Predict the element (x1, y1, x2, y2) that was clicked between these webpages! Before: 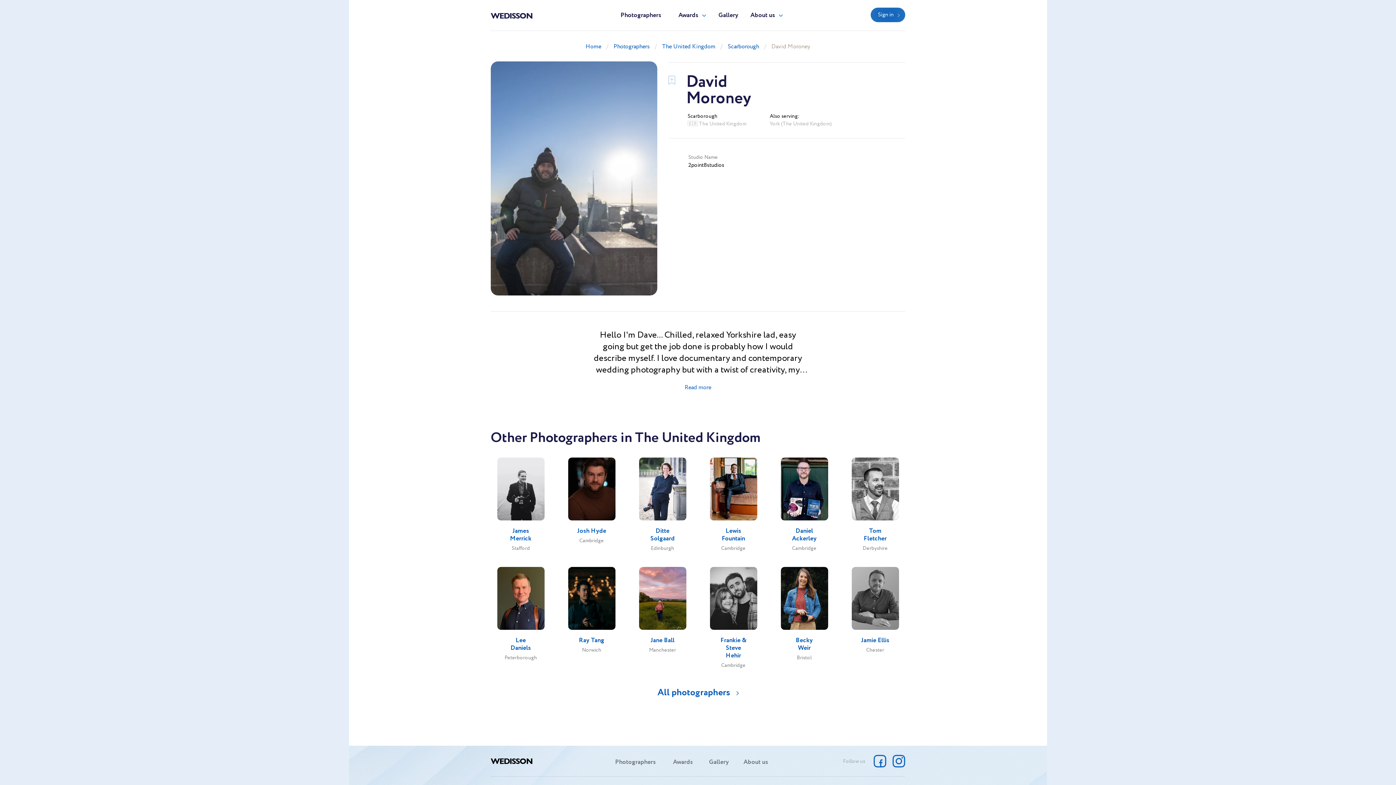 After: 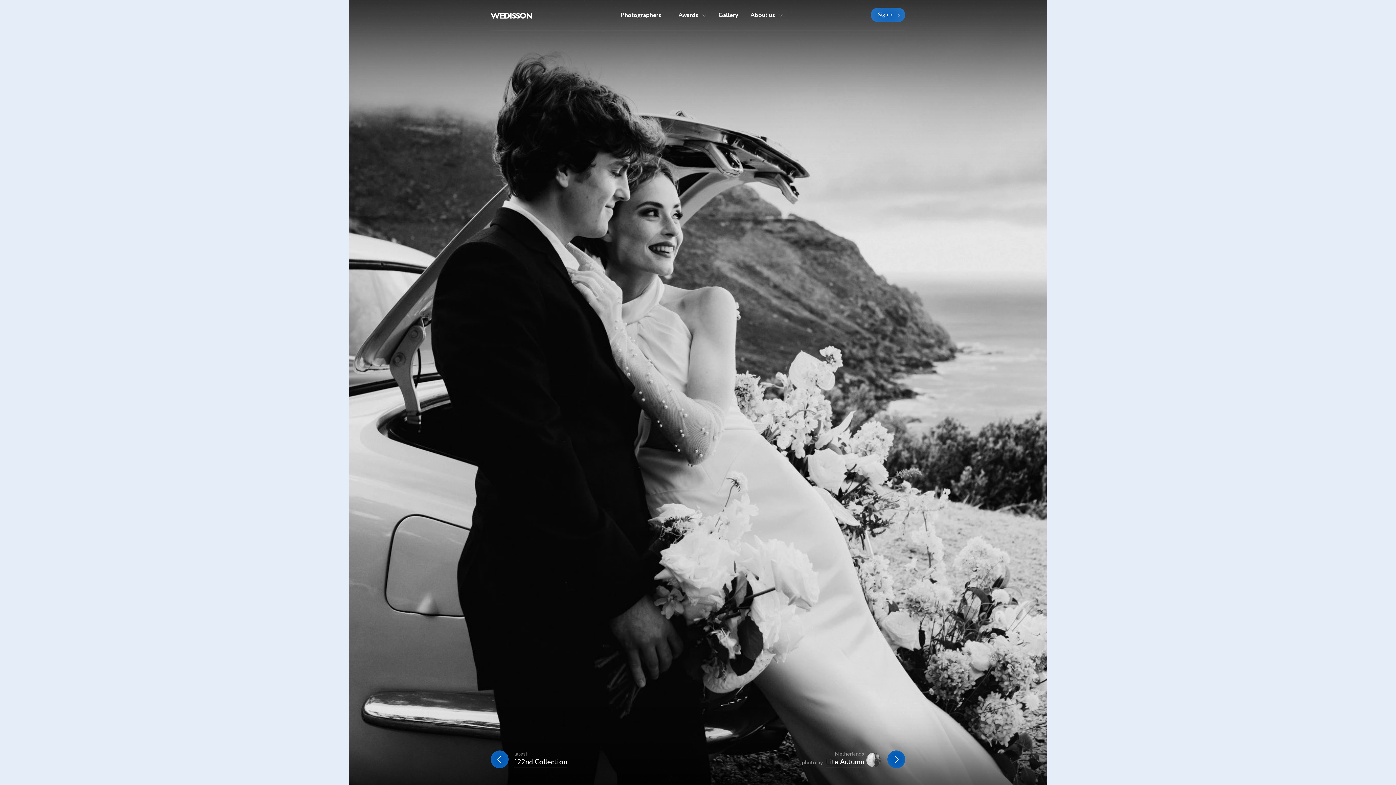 Action: label: Home bbox: (585, 42, 601, 50)